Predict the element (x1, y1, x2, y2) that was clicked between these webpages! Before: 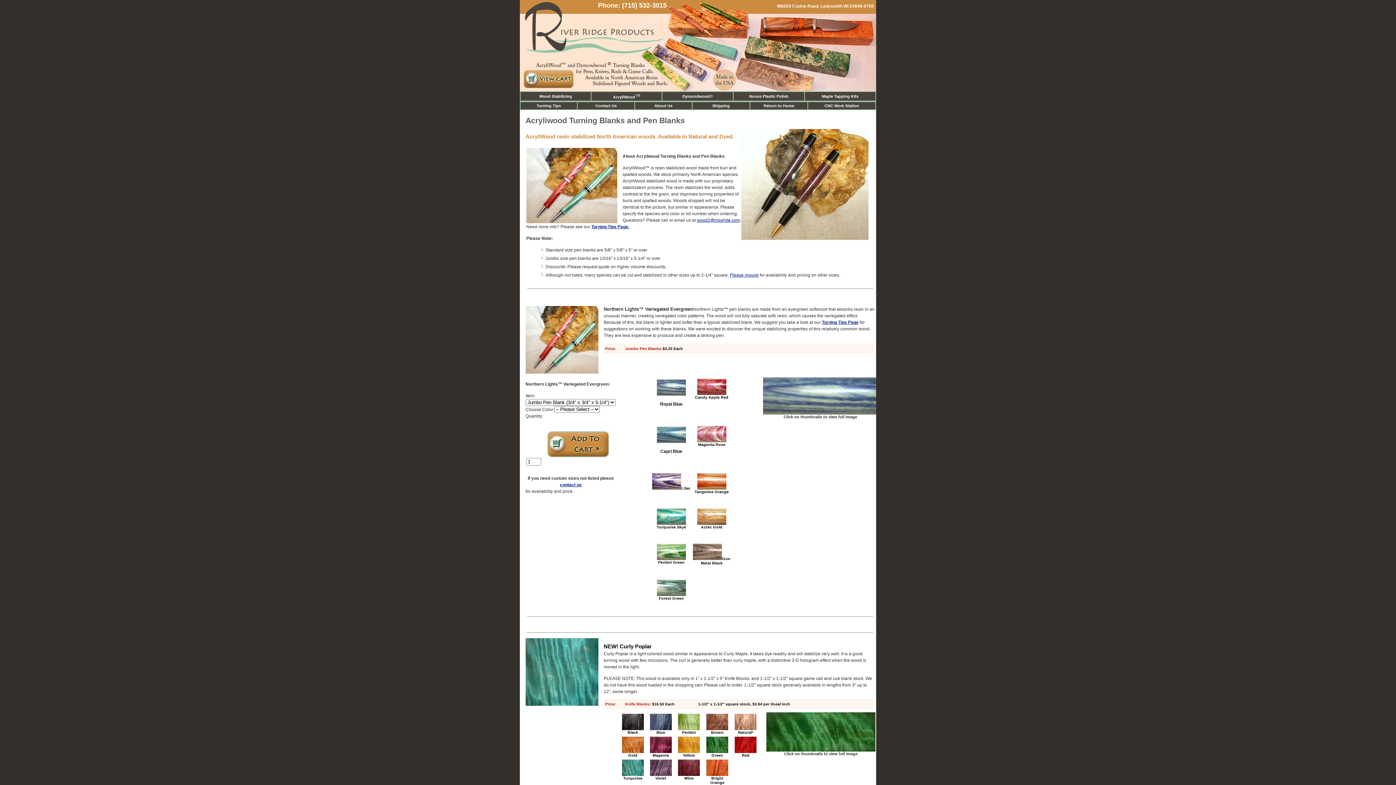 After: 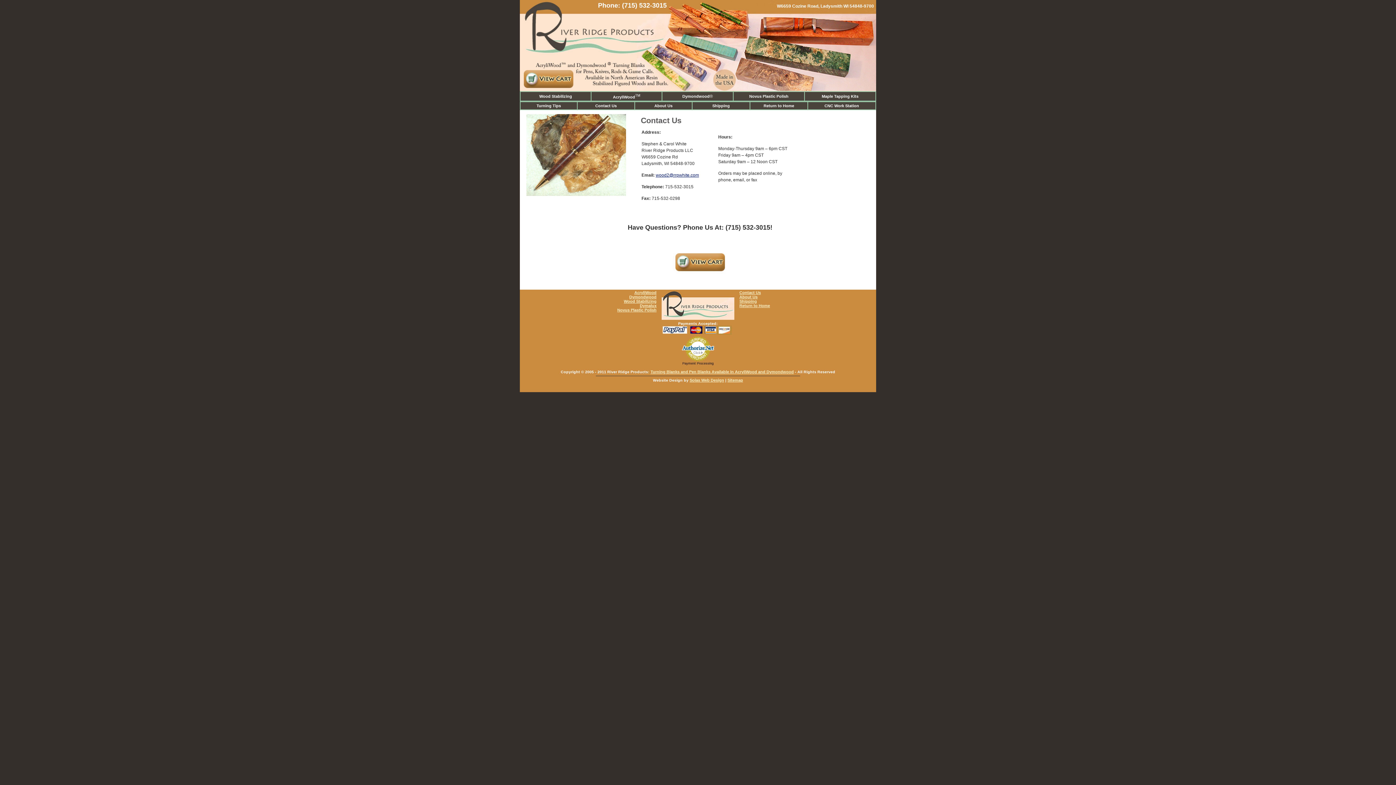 Action: label: Contact Us bbox: (595, 103, 616, 108)